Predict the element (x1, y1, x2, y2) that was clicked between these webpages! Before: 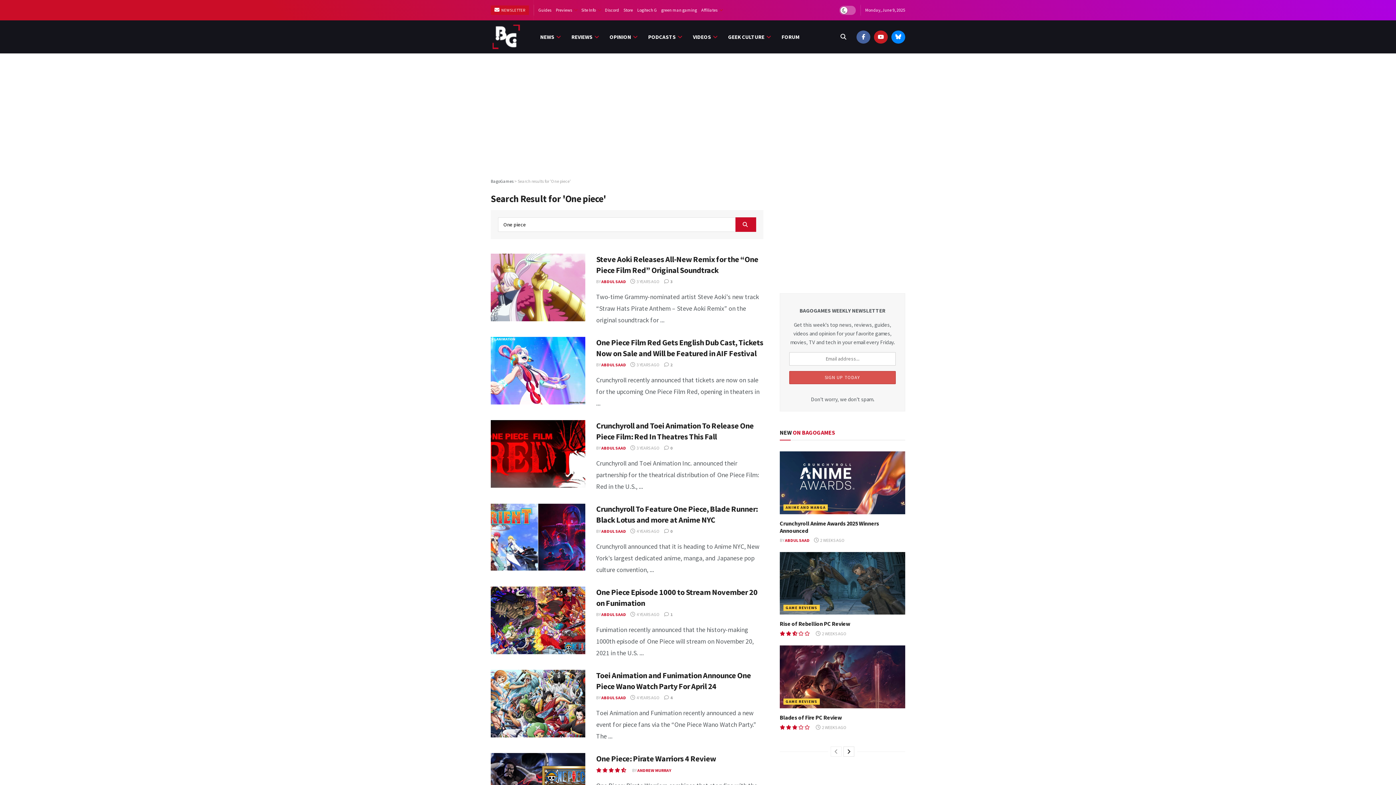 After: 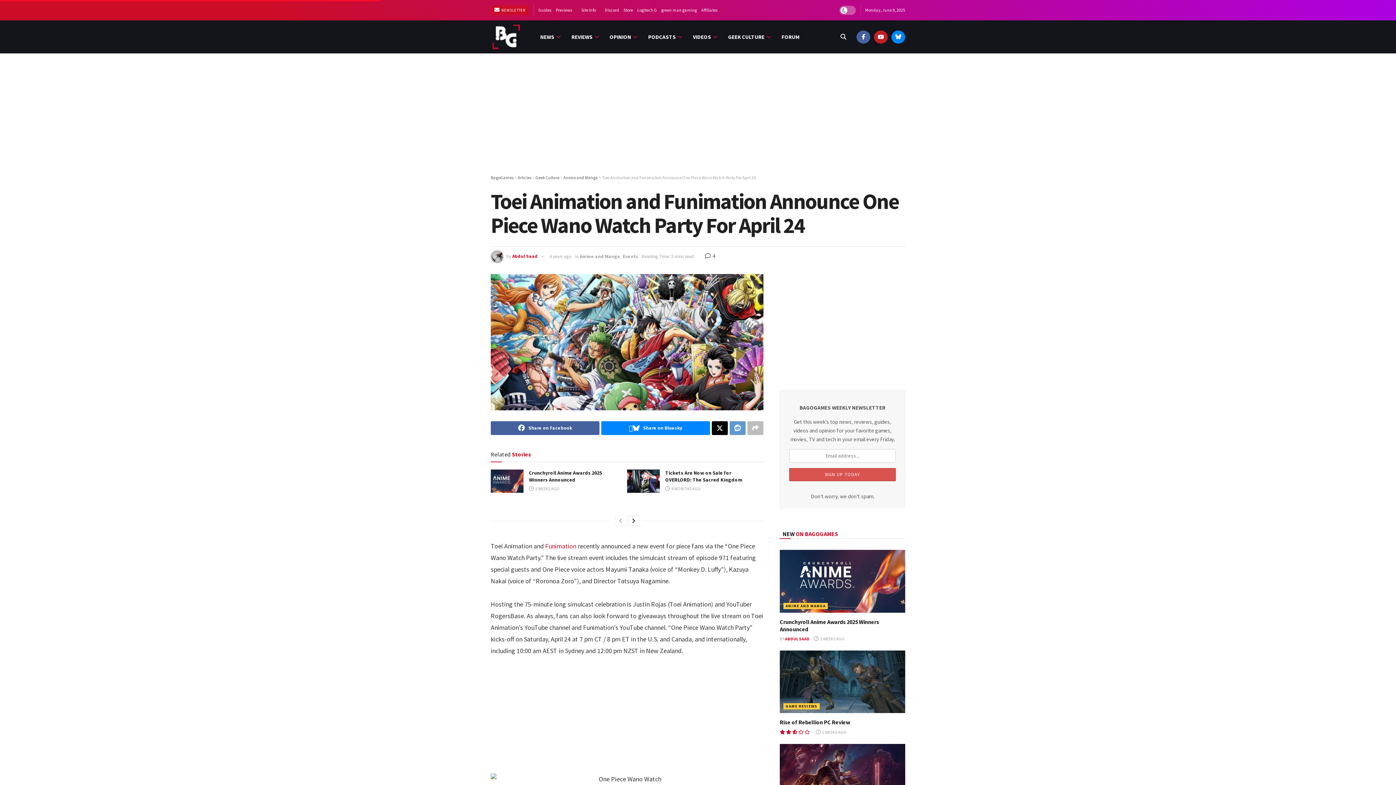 Action: bbox: (490, 670, 585, 737) label: Read article: Toei Animation and Funimation Announce One Piece Wano Watch Party For April 24